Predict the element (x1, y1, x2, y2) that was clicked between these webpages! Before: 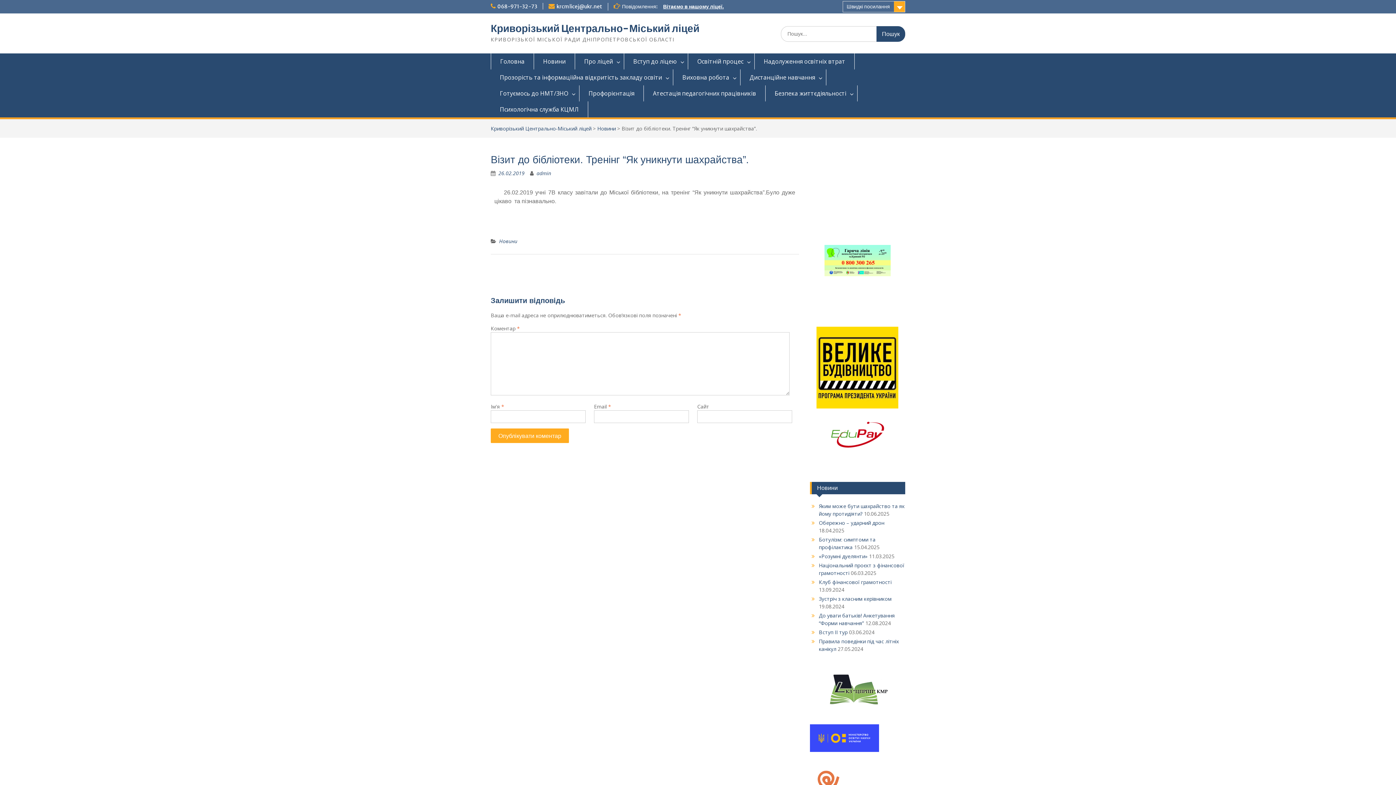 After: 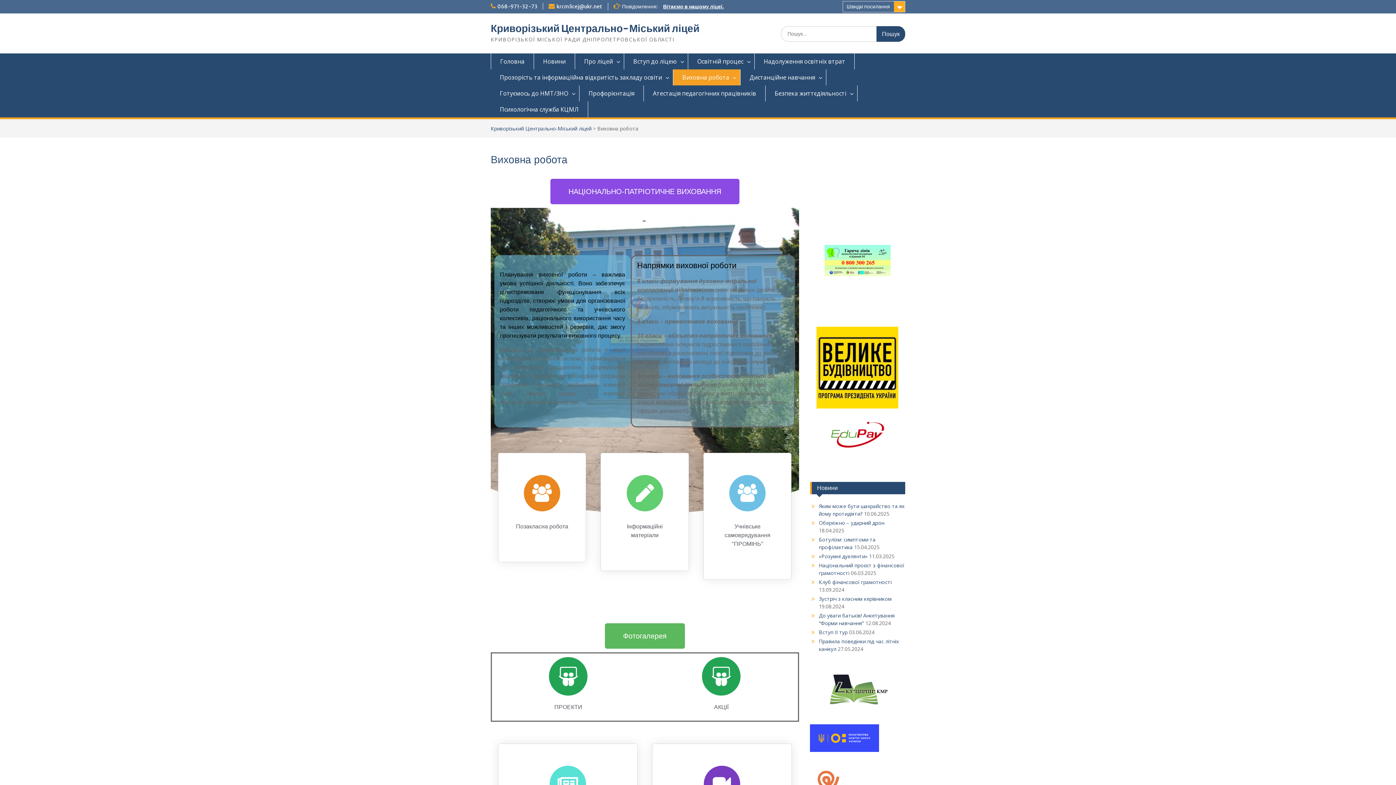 Action: label: Виховна робота bbox: (673, 69, 740, 85)